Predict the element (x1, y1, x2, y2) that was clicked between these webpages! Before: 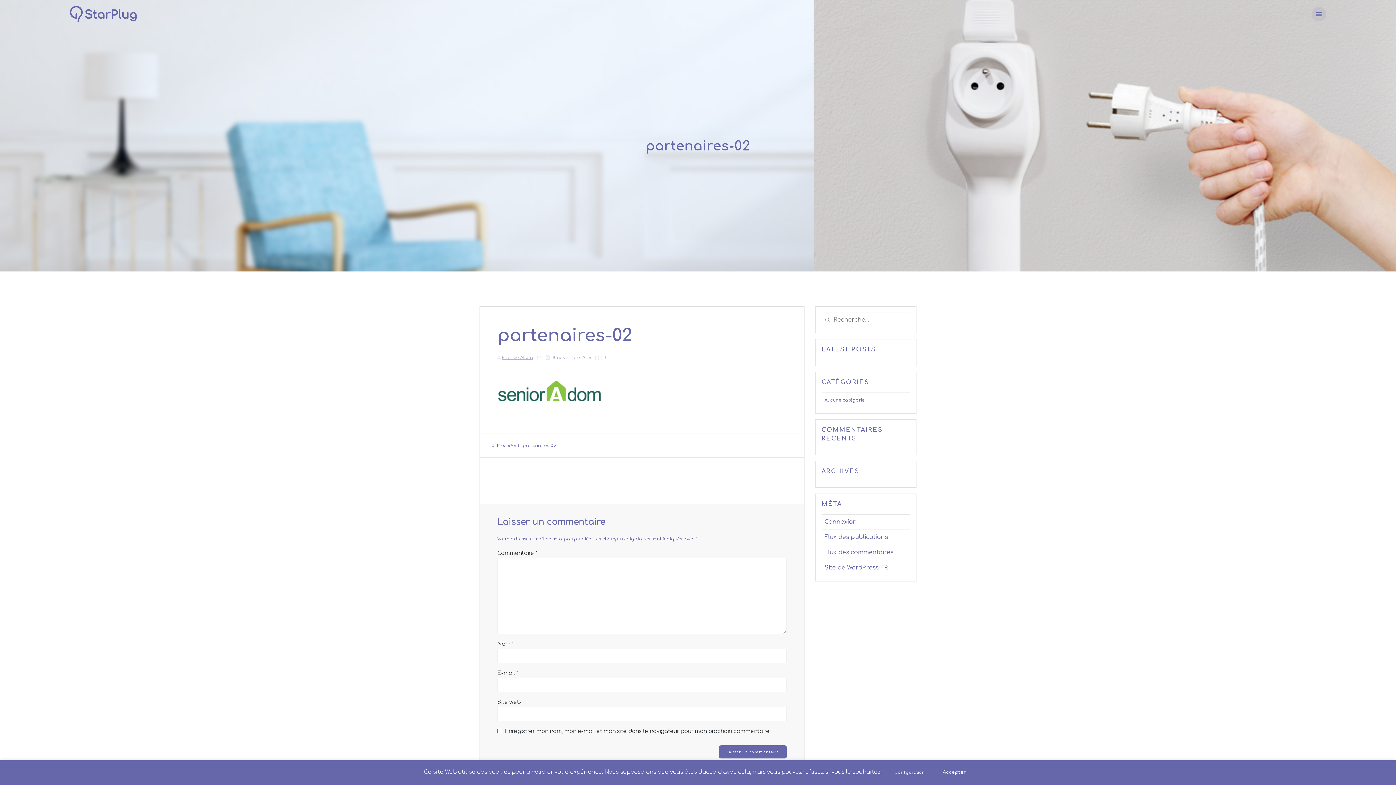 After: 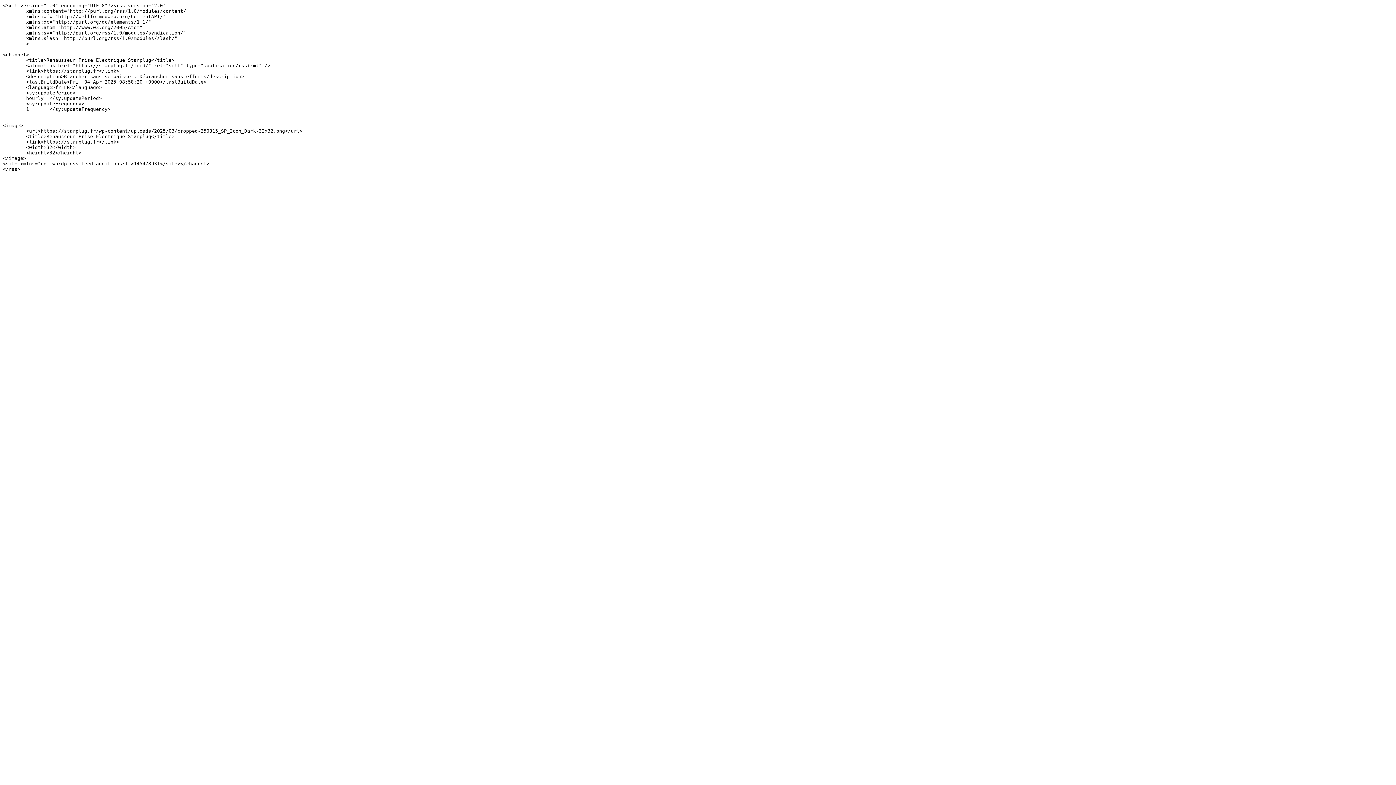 Action: label: Flux des publications bbox: (824, 534, 888, 540)